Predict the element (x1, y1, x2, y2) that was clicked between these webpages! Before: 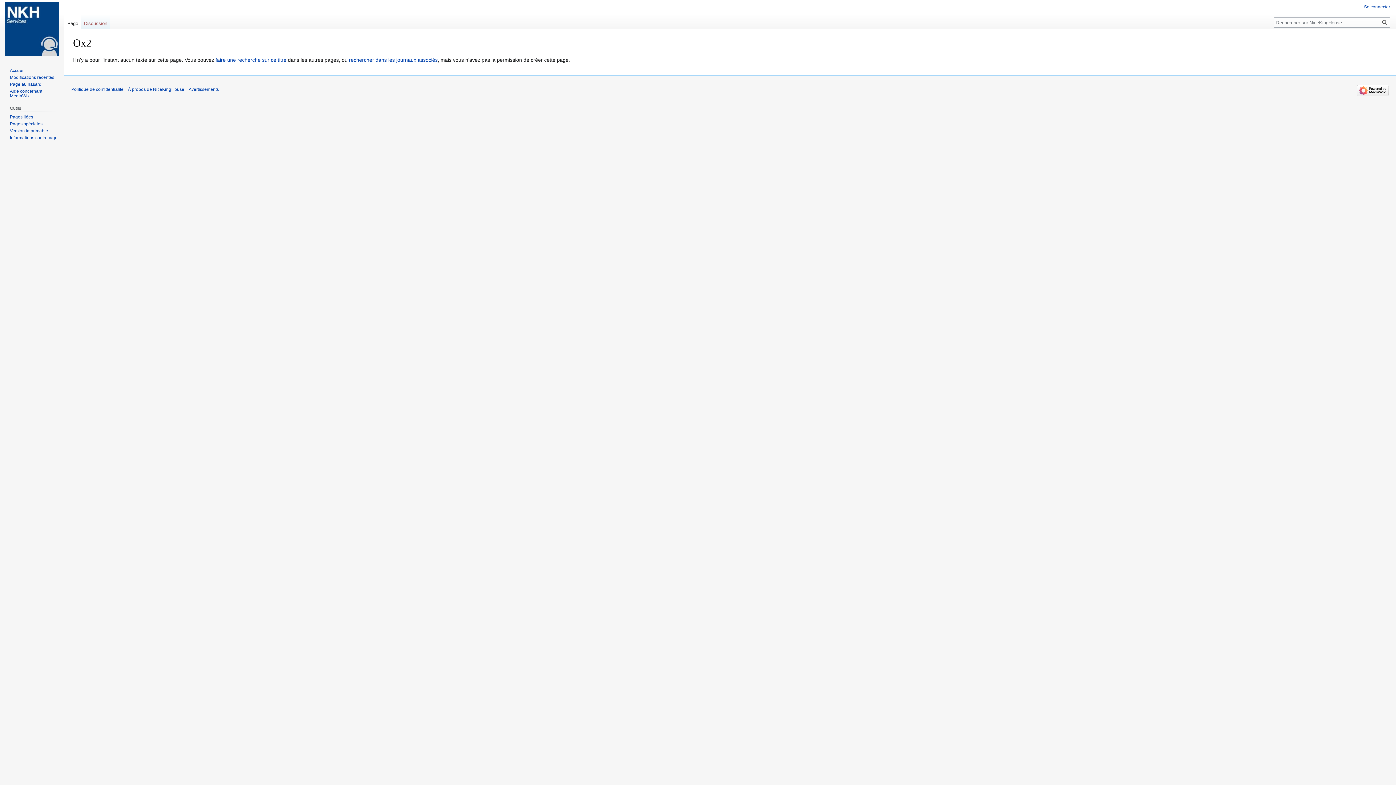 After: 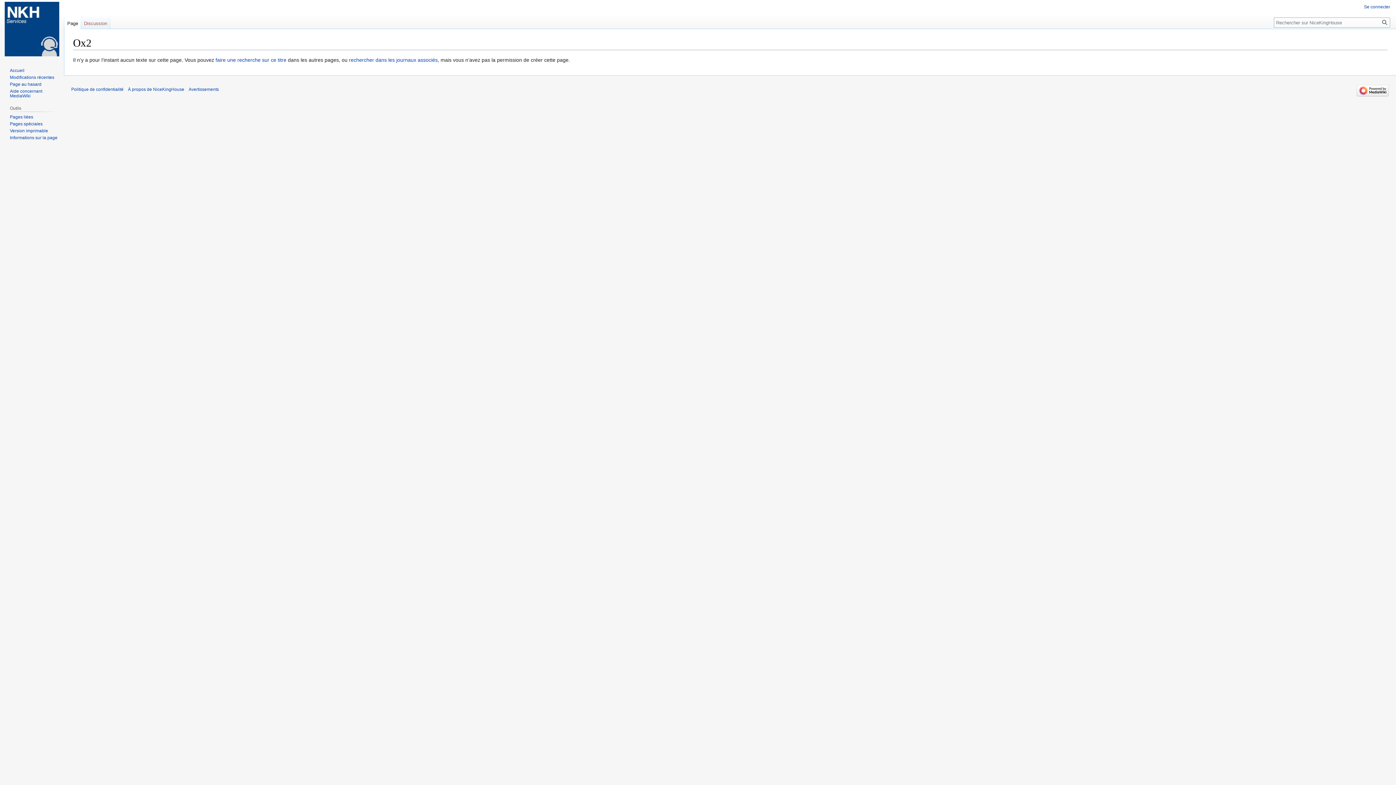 Action: label: Page bbox: (64, 14, 81, 29)